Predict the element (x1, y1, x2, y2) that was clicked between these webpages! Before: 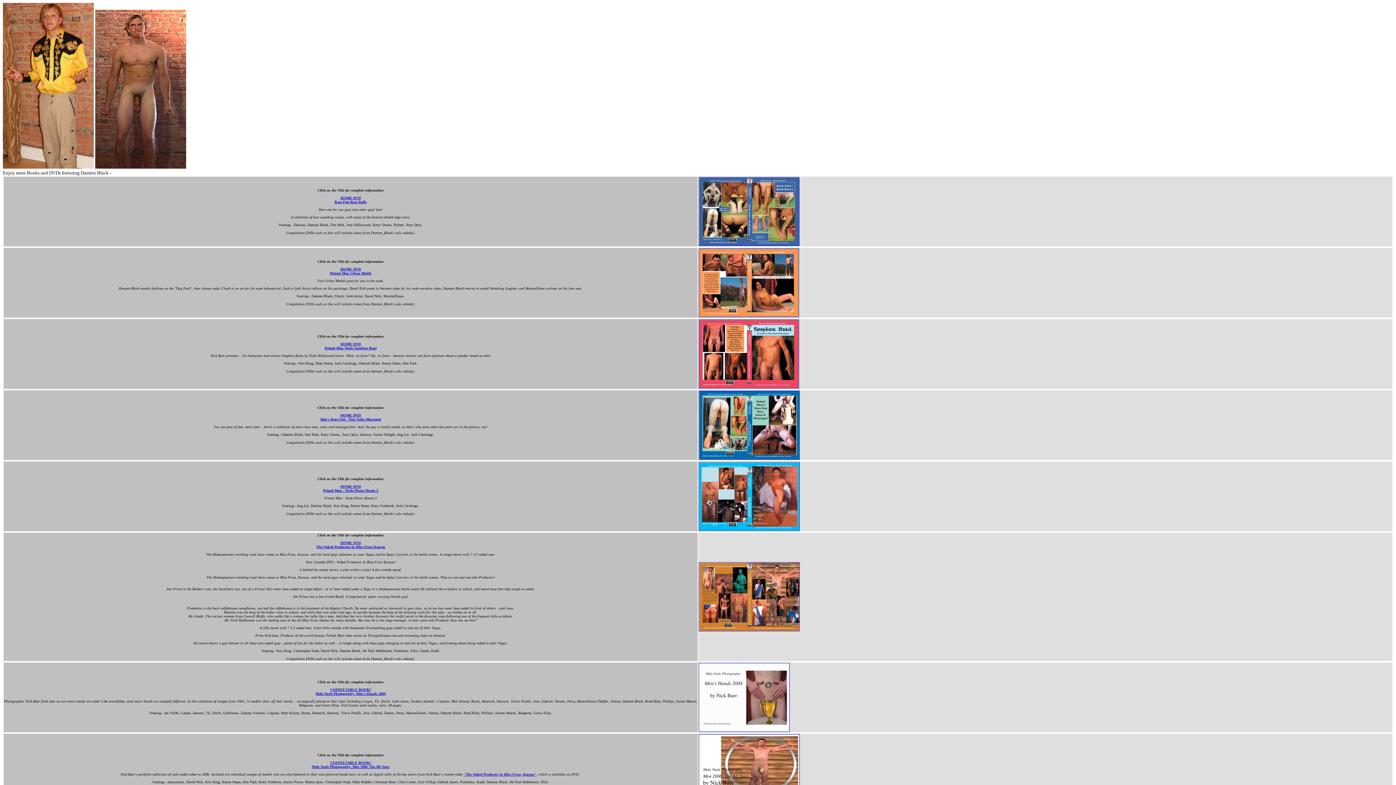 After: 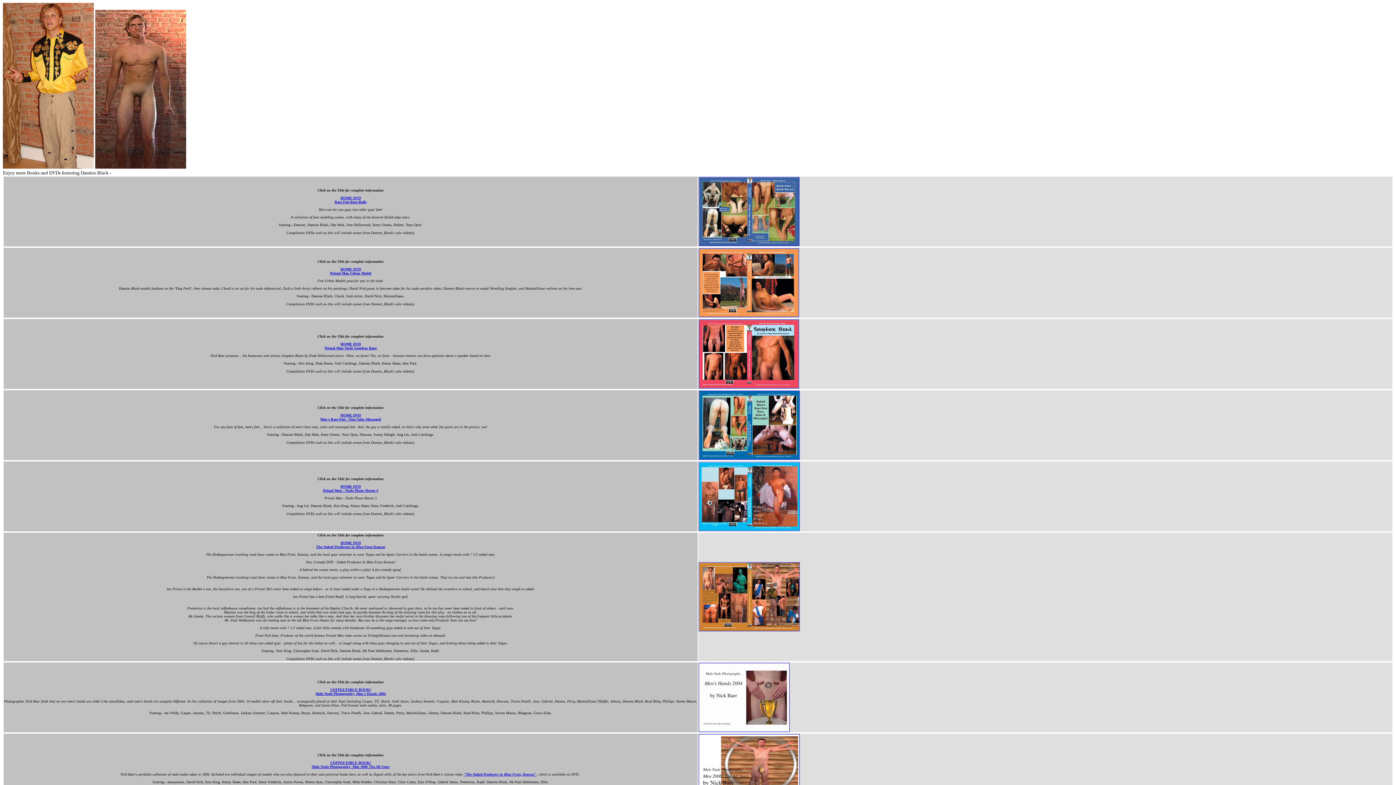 Action: bbox: (323, 484, 378, 492) label: HOME DVD
Primal Man - Nude Photo Shoots 5